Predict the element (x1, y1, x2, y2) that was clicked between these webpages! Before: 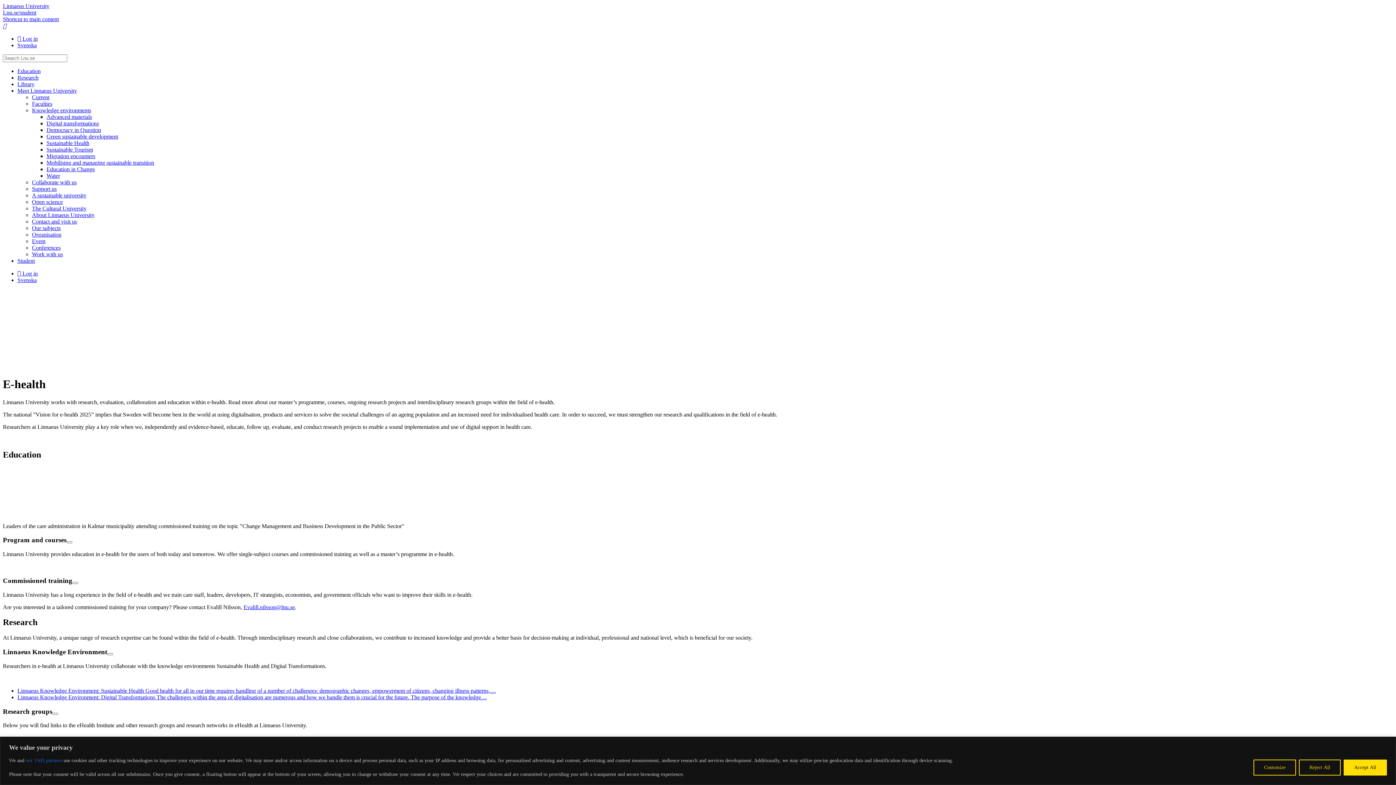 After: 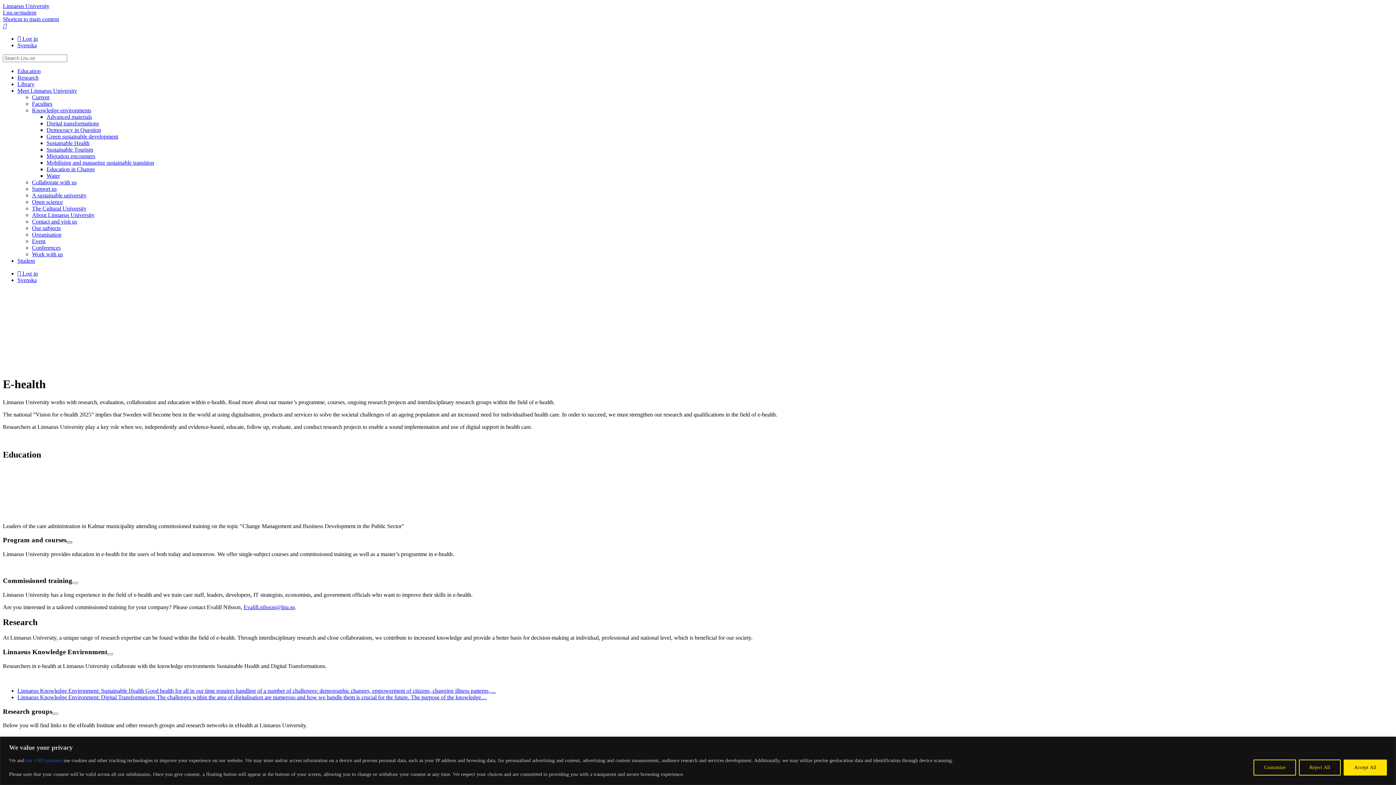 Action: label: Expand the block Program and courses bbox: (66, 541, 72, 543)